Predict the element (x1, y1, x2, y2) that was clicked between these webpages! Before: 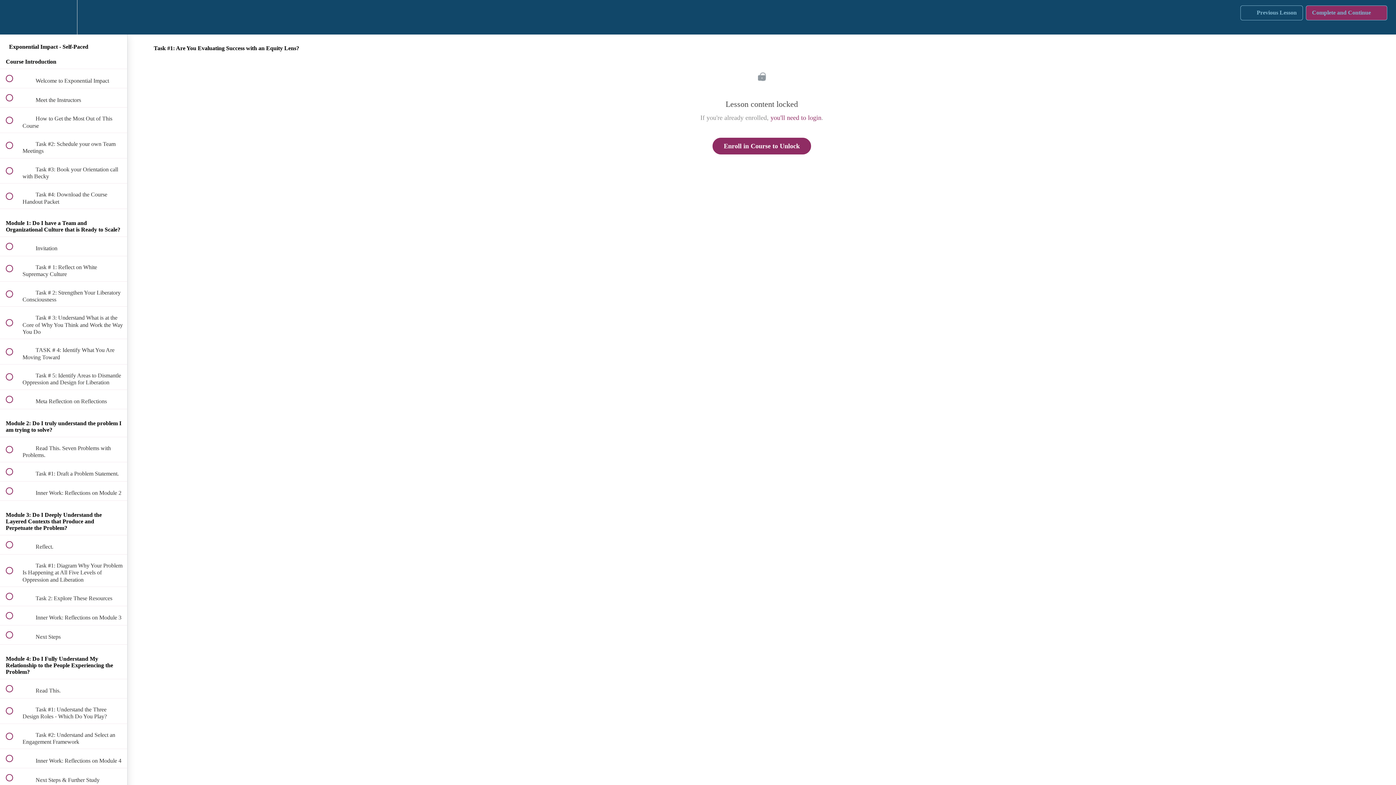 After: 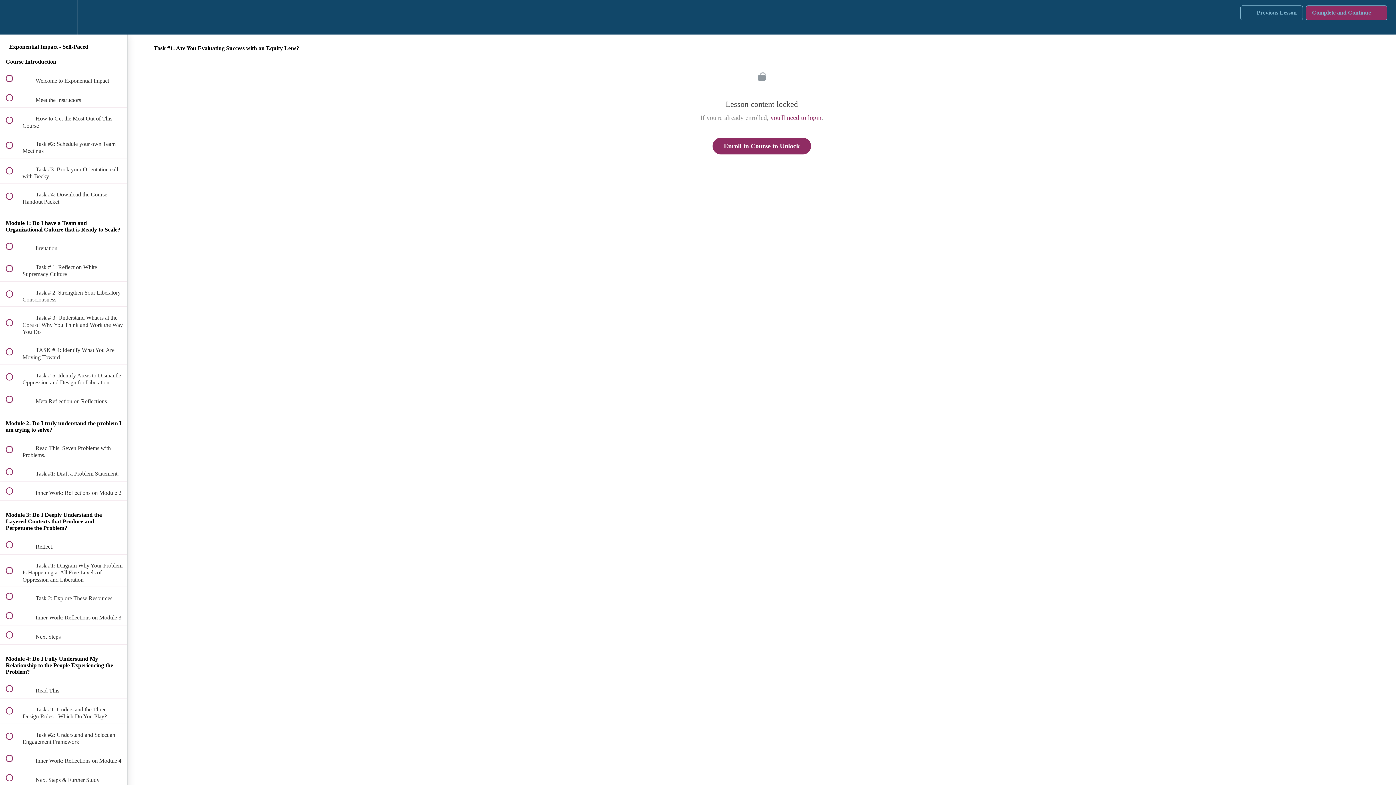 Action: bbox: (1306, 5, 1387, 20) label: Complete and Continue
 